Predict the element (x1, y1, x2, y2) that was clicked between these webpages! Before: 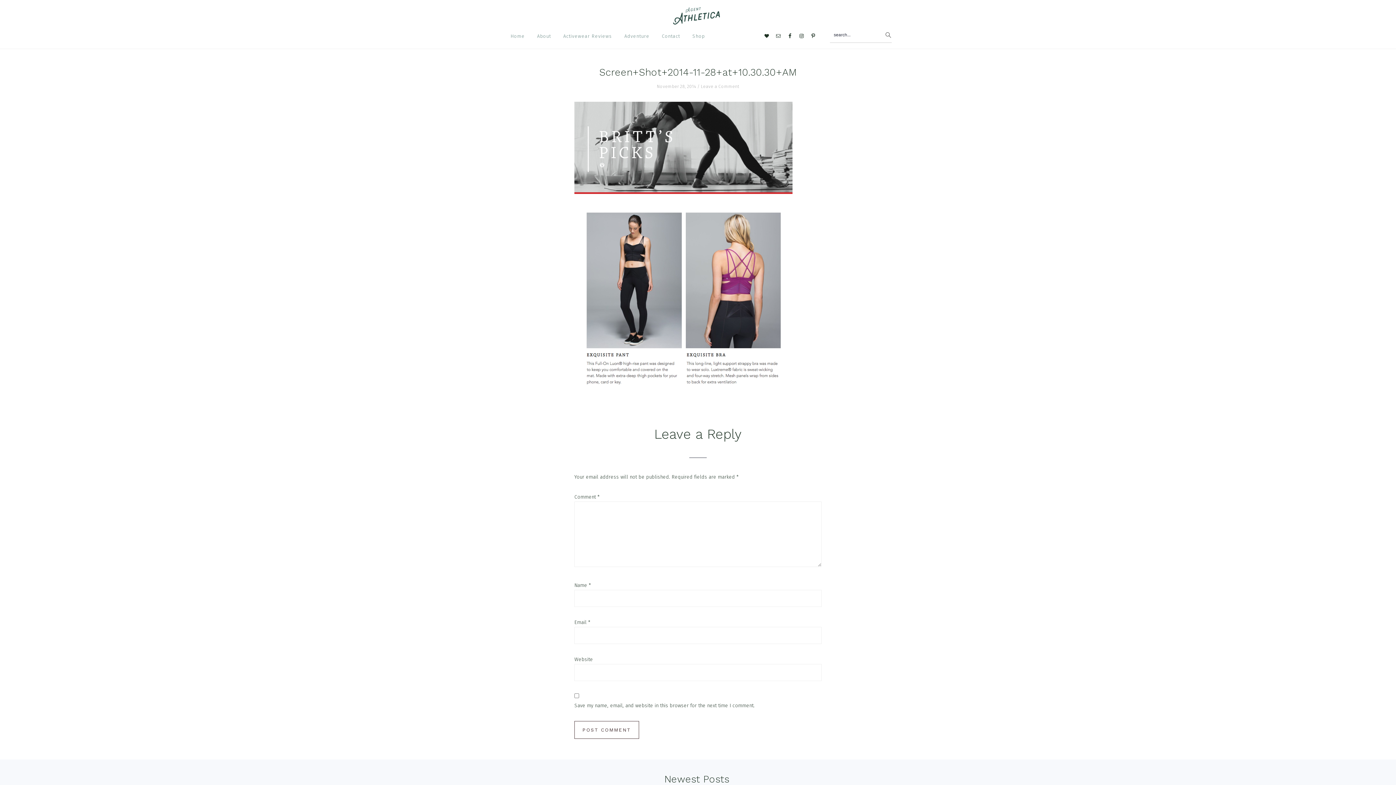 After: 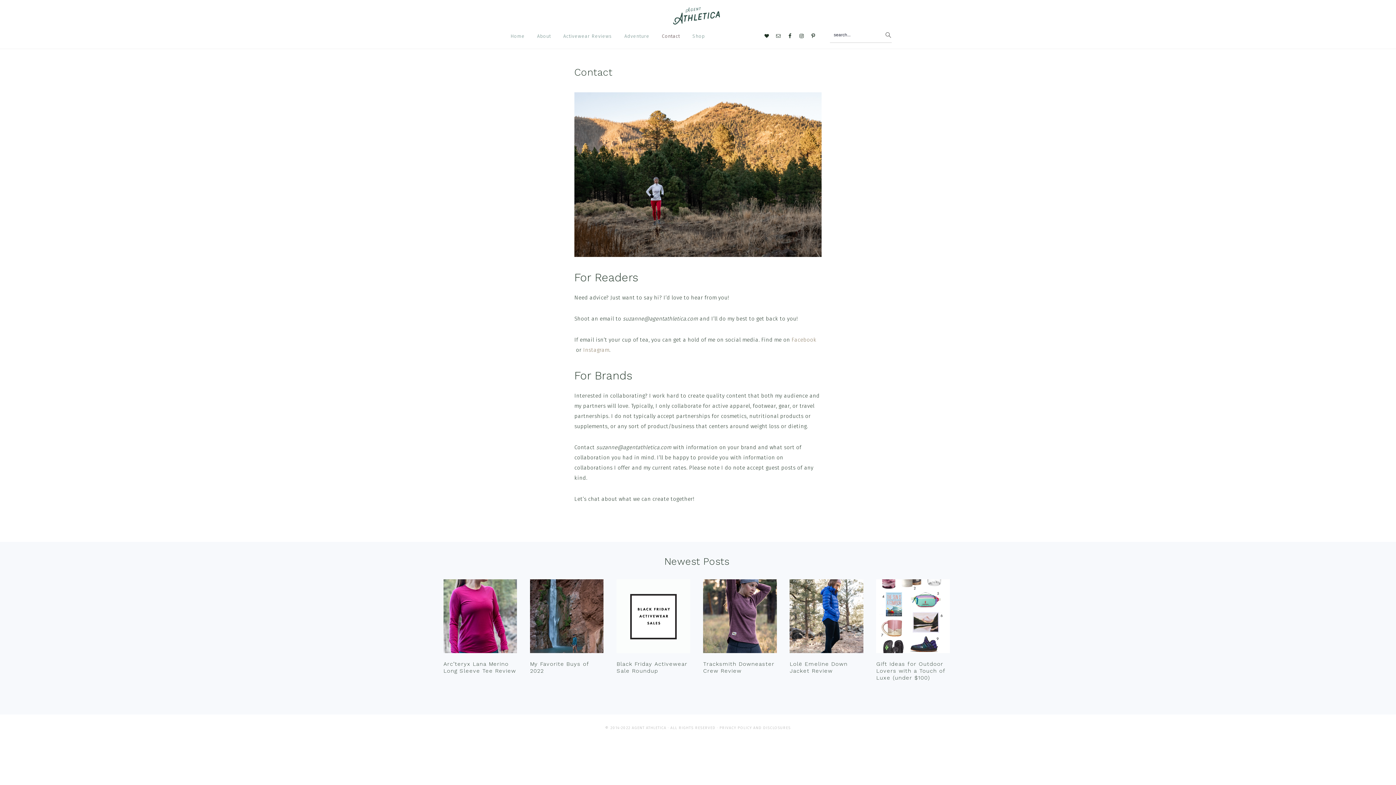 Action: bbox: (655, 27, 686, 44) label: Contact